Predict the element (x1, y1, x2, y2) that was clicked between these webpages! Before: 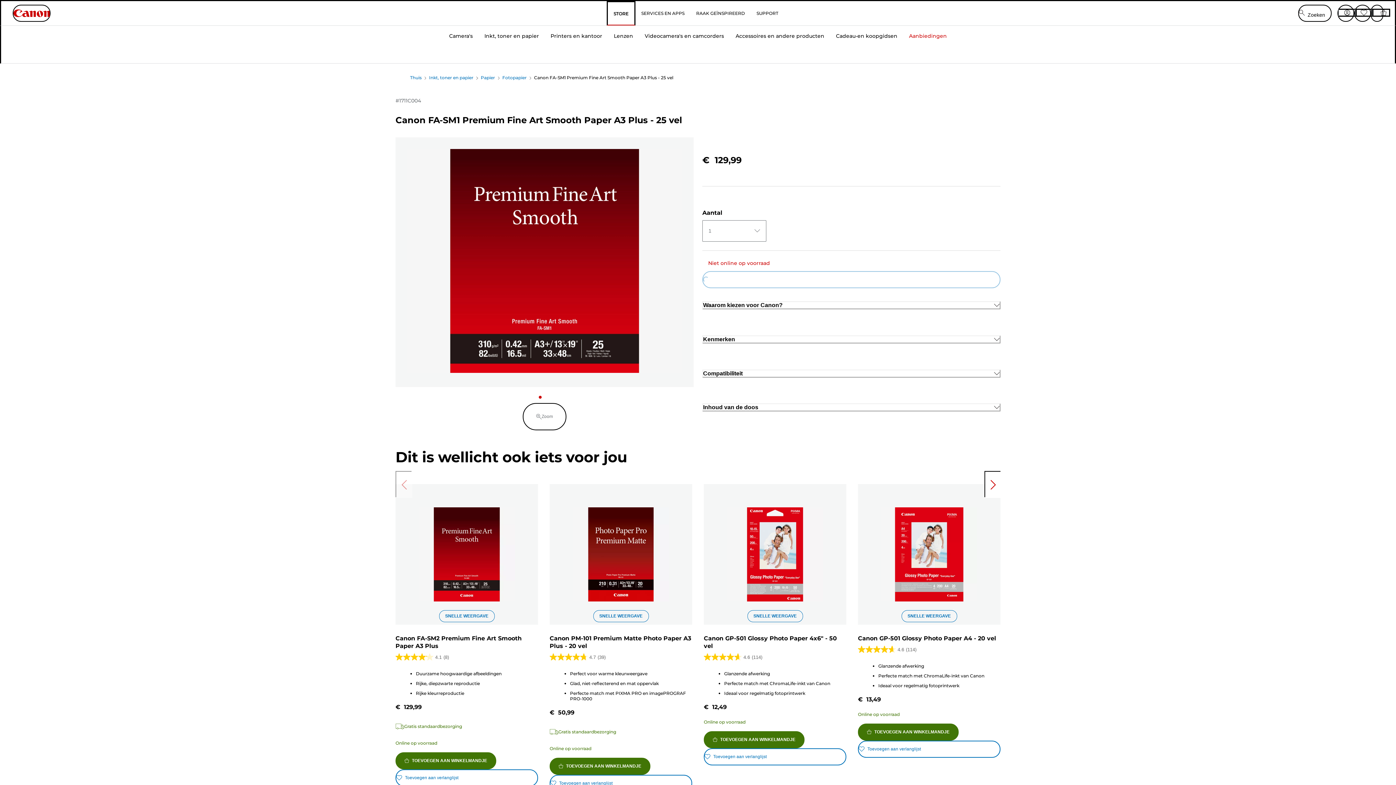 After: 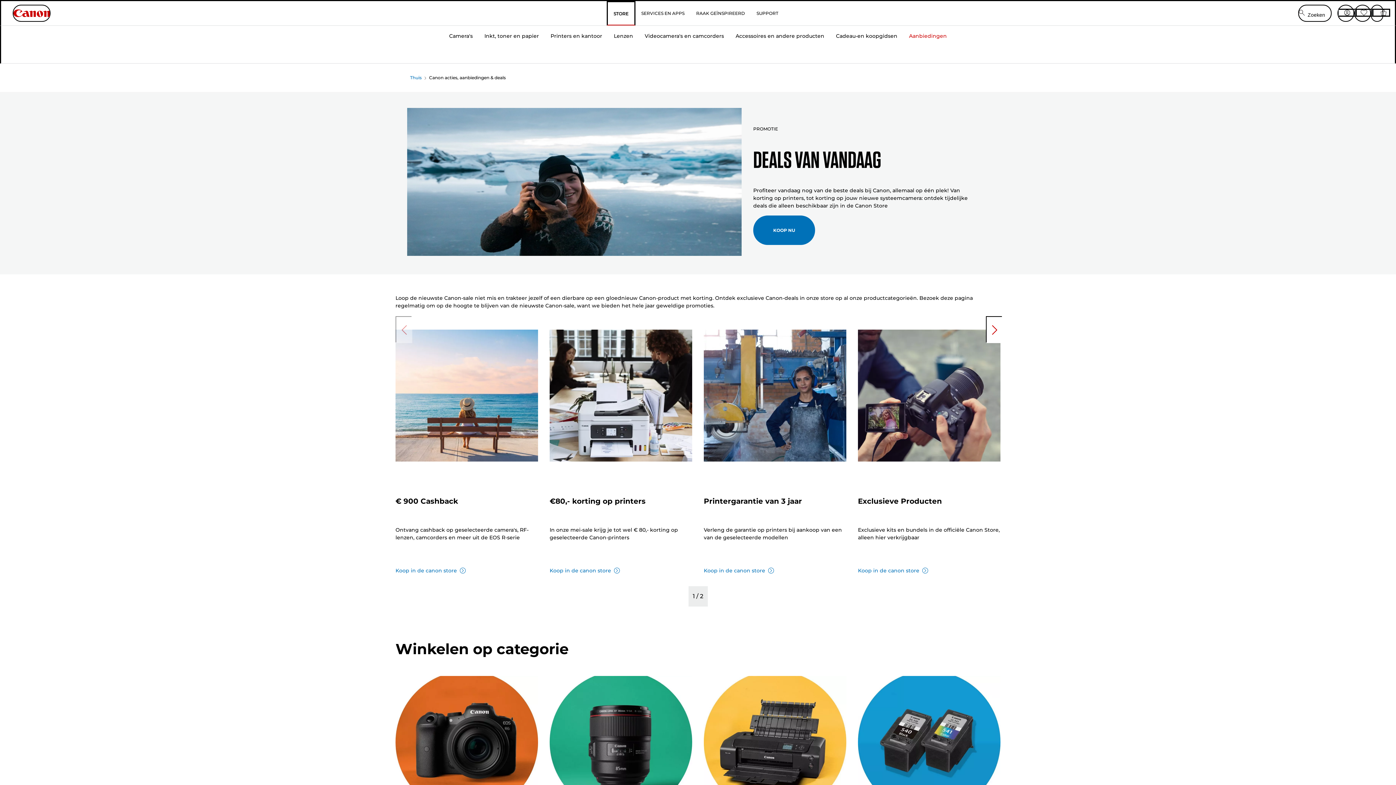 Action: label: Aanbiedingen bbox: (903, 24, 952, 63)